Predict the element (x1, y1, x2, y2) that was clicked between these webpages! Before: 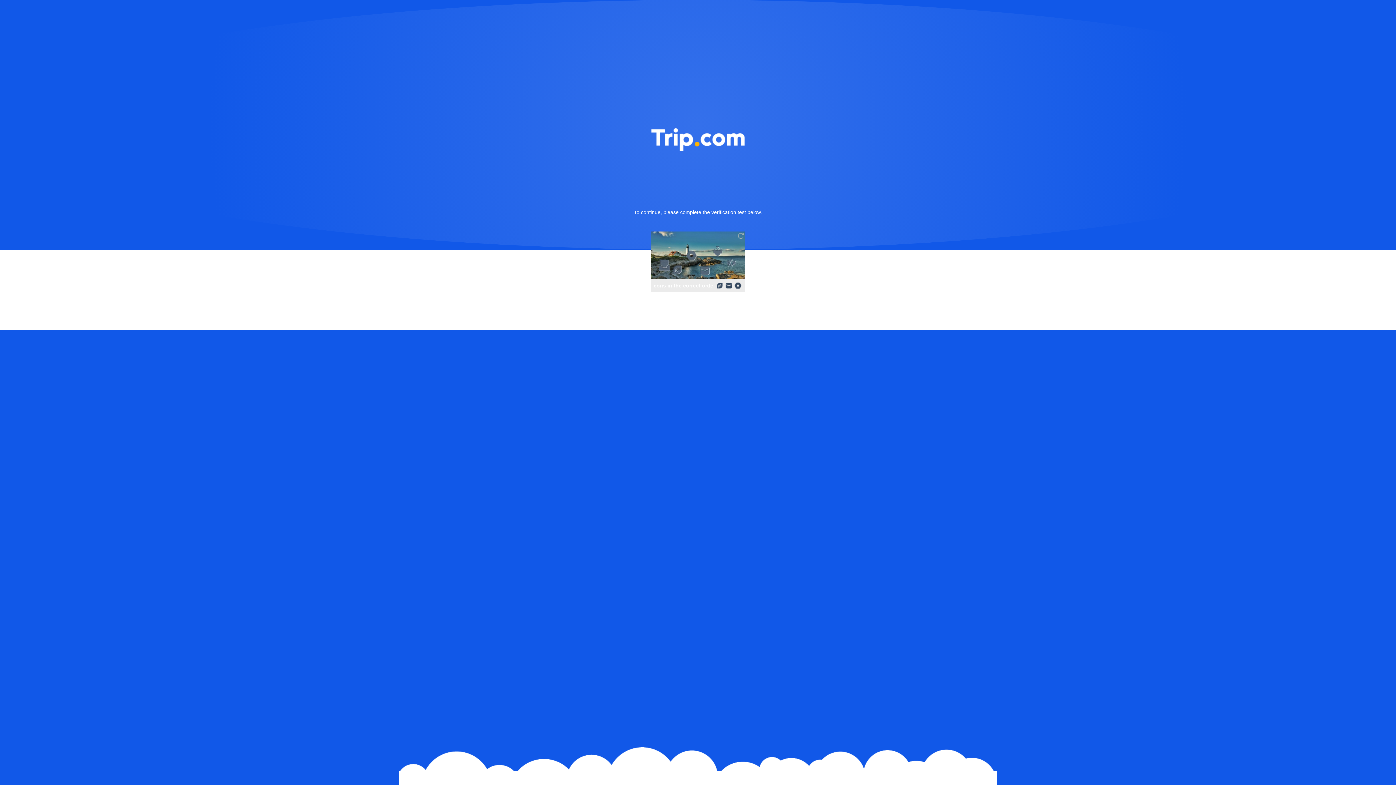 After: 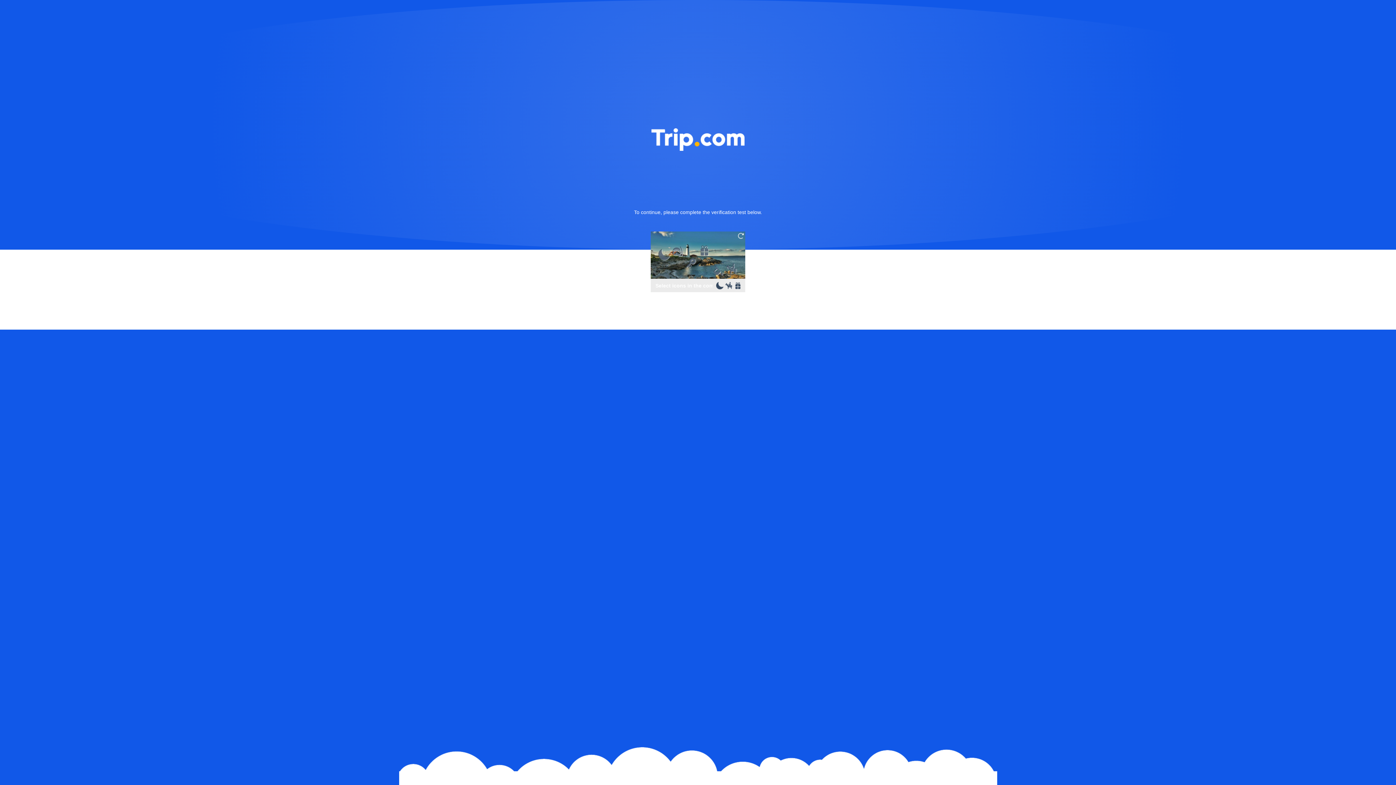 Action: bbox: (736, 231, 745, 240)